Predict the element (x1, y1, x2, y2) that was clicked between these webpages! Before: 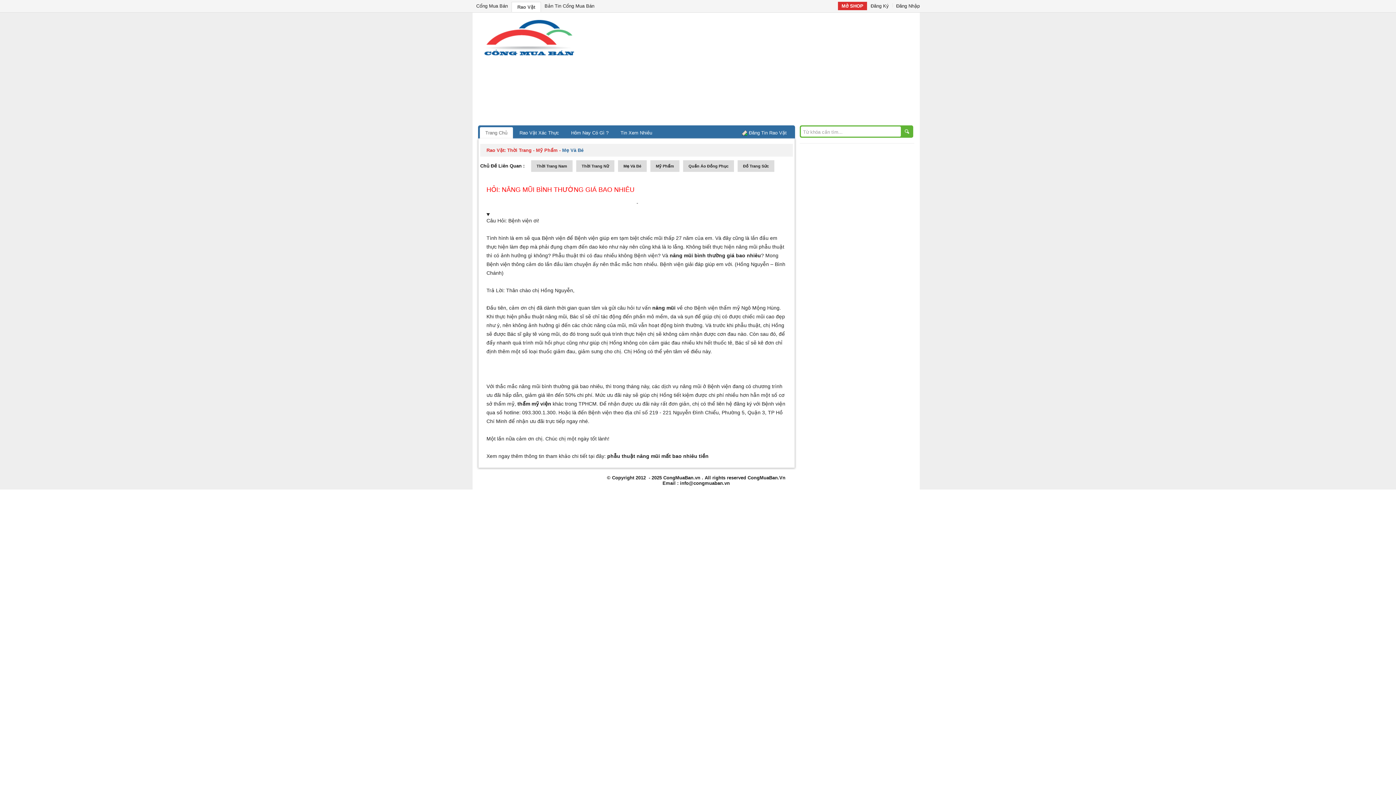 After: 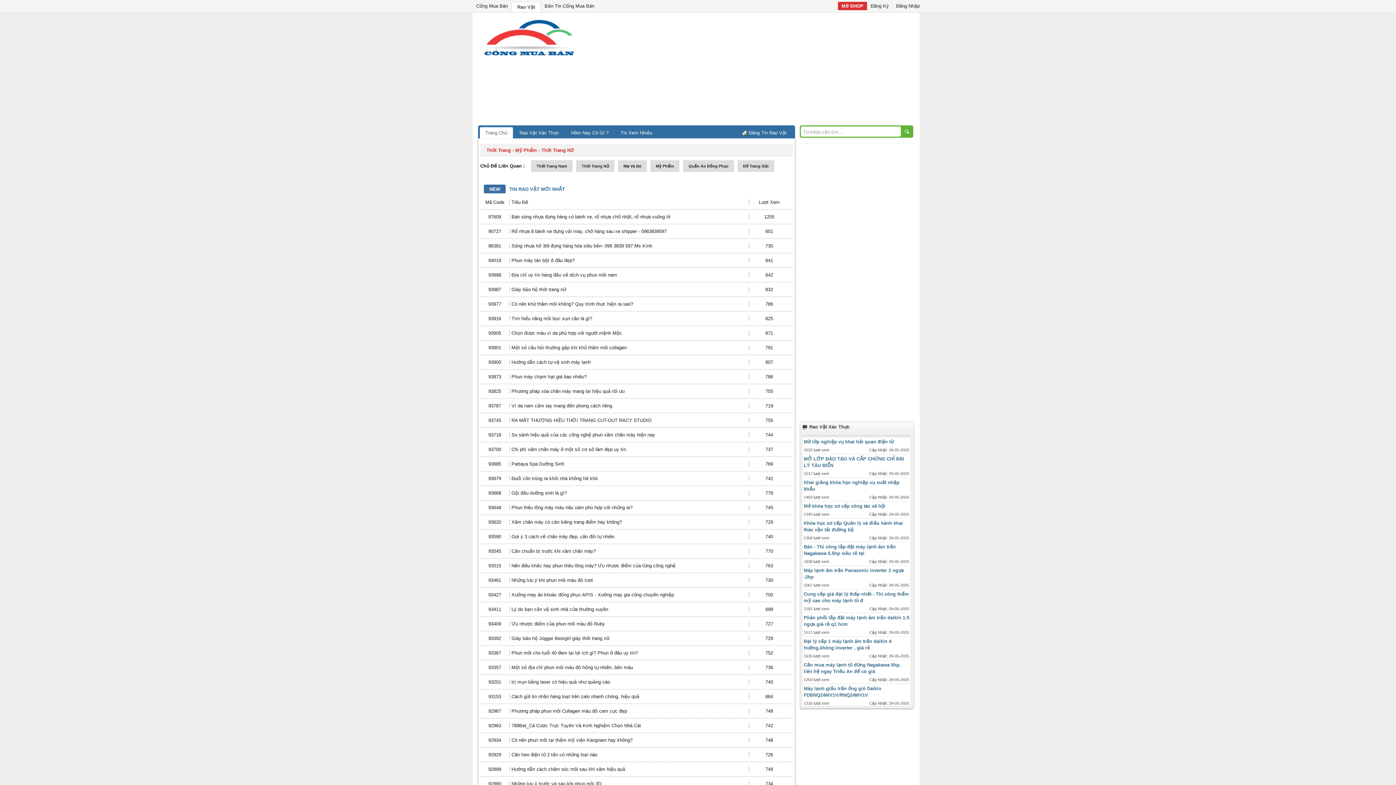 Action: bbox: (581, 164, 609, 168) label: Thời Trang Nữ